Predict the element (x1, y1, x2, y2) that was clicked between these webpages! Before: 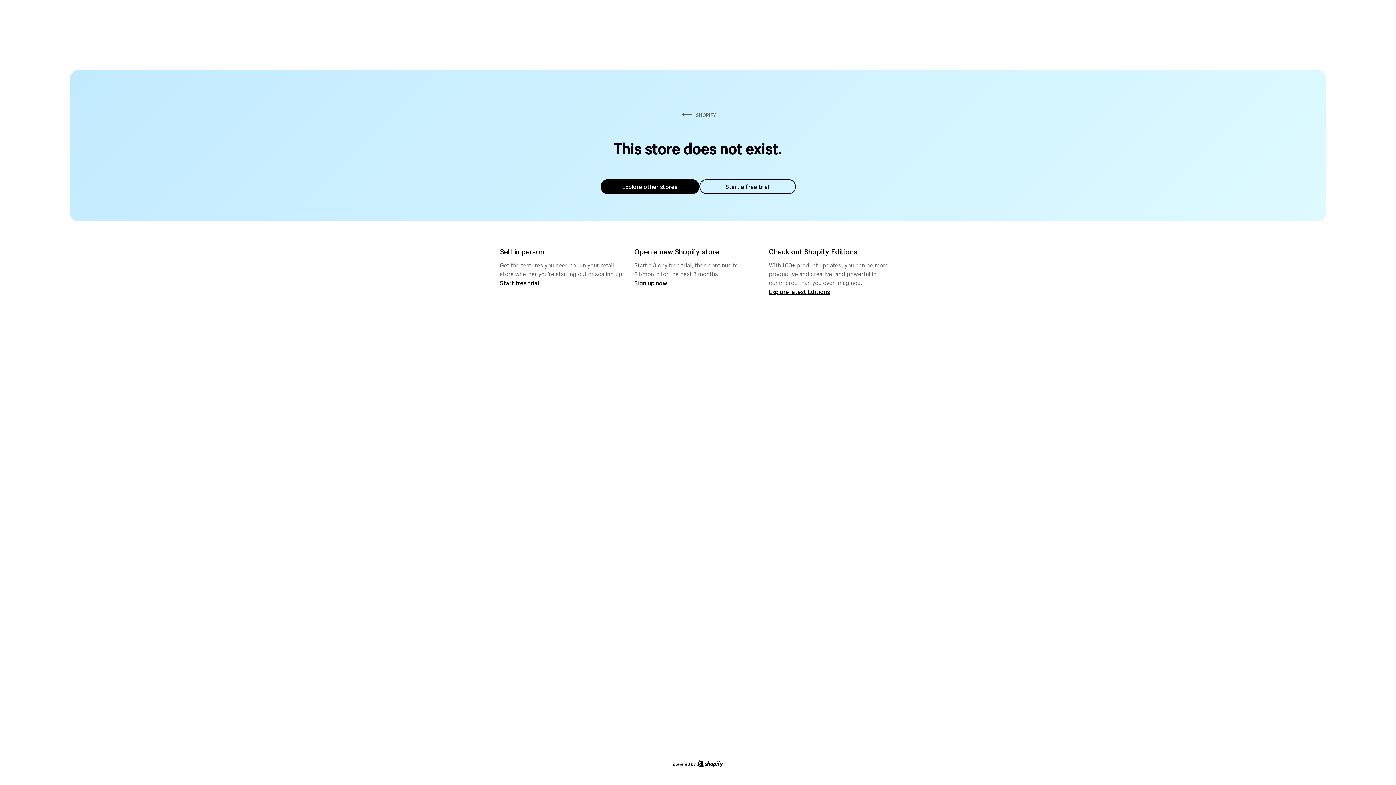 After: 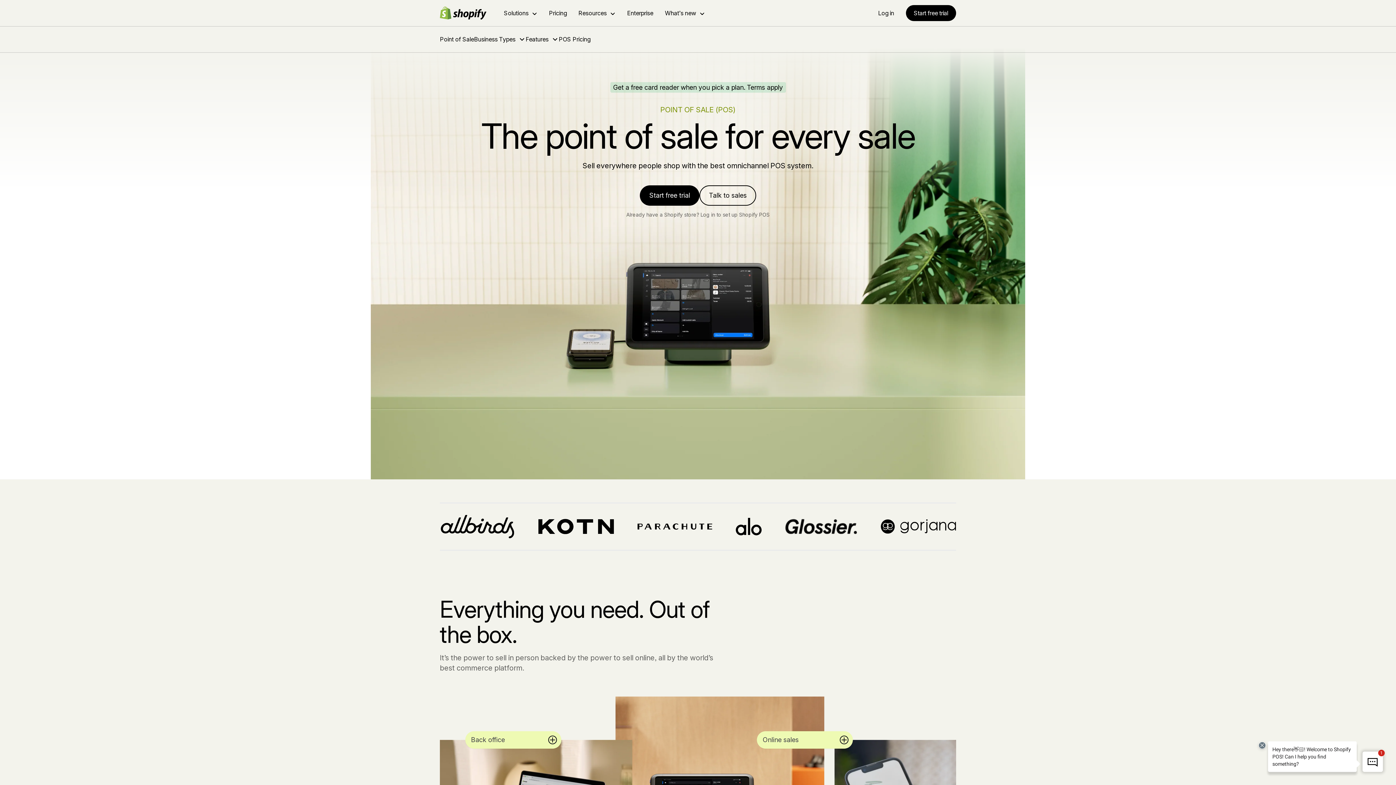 Action: label: Start free trial bbox: (500, 279, 539, 286)